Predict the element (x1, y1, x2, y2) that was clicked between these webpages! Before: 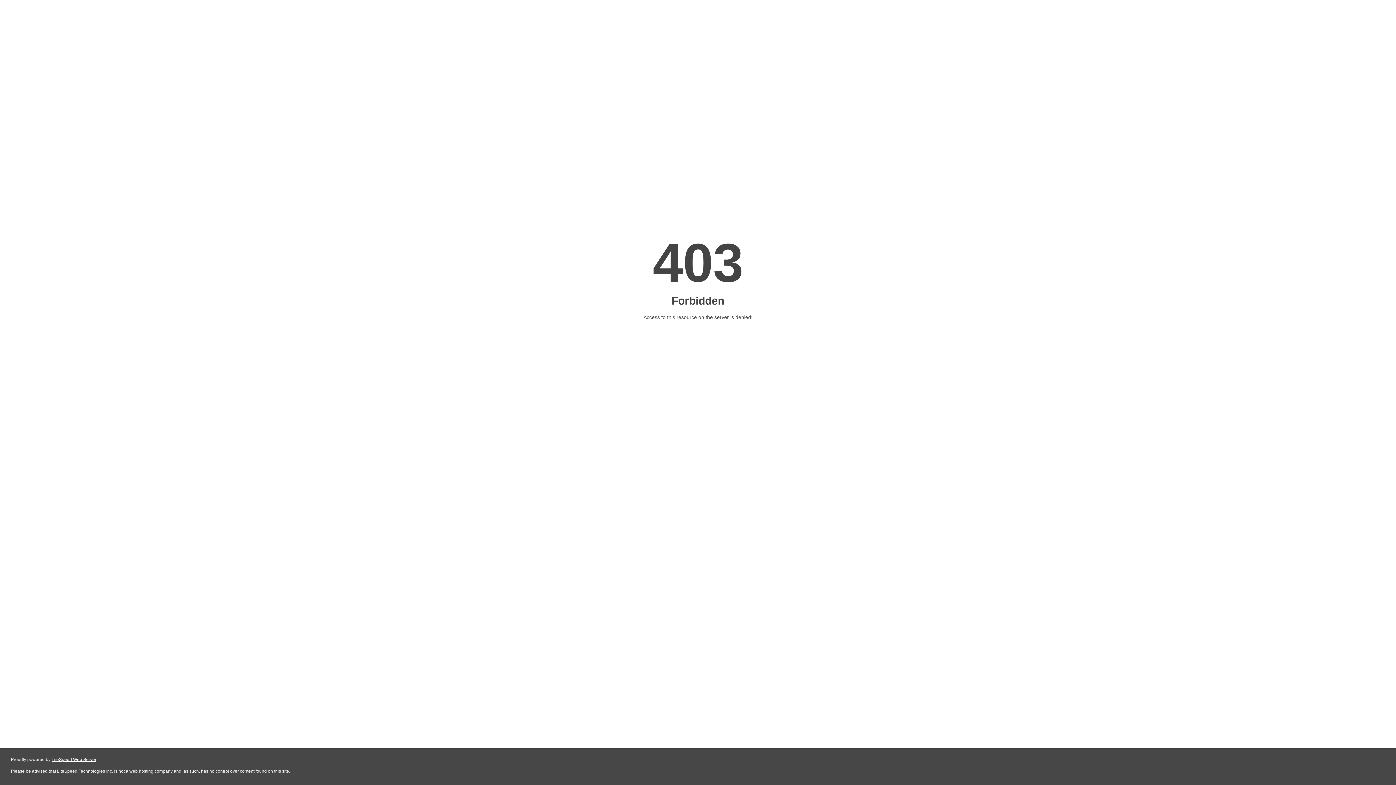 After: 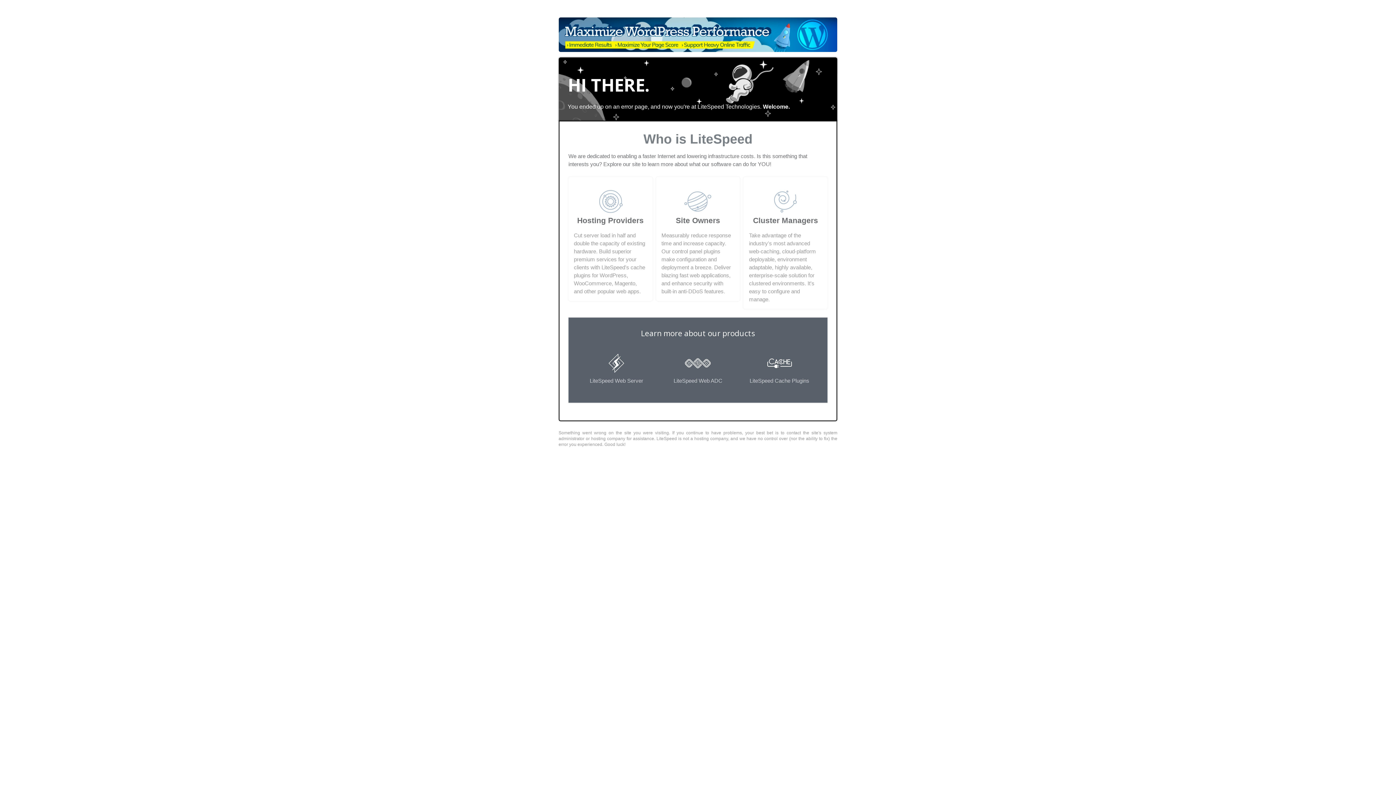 Action: label: LiteSpeed Web Server bbox: (51, 757, 96, 762)